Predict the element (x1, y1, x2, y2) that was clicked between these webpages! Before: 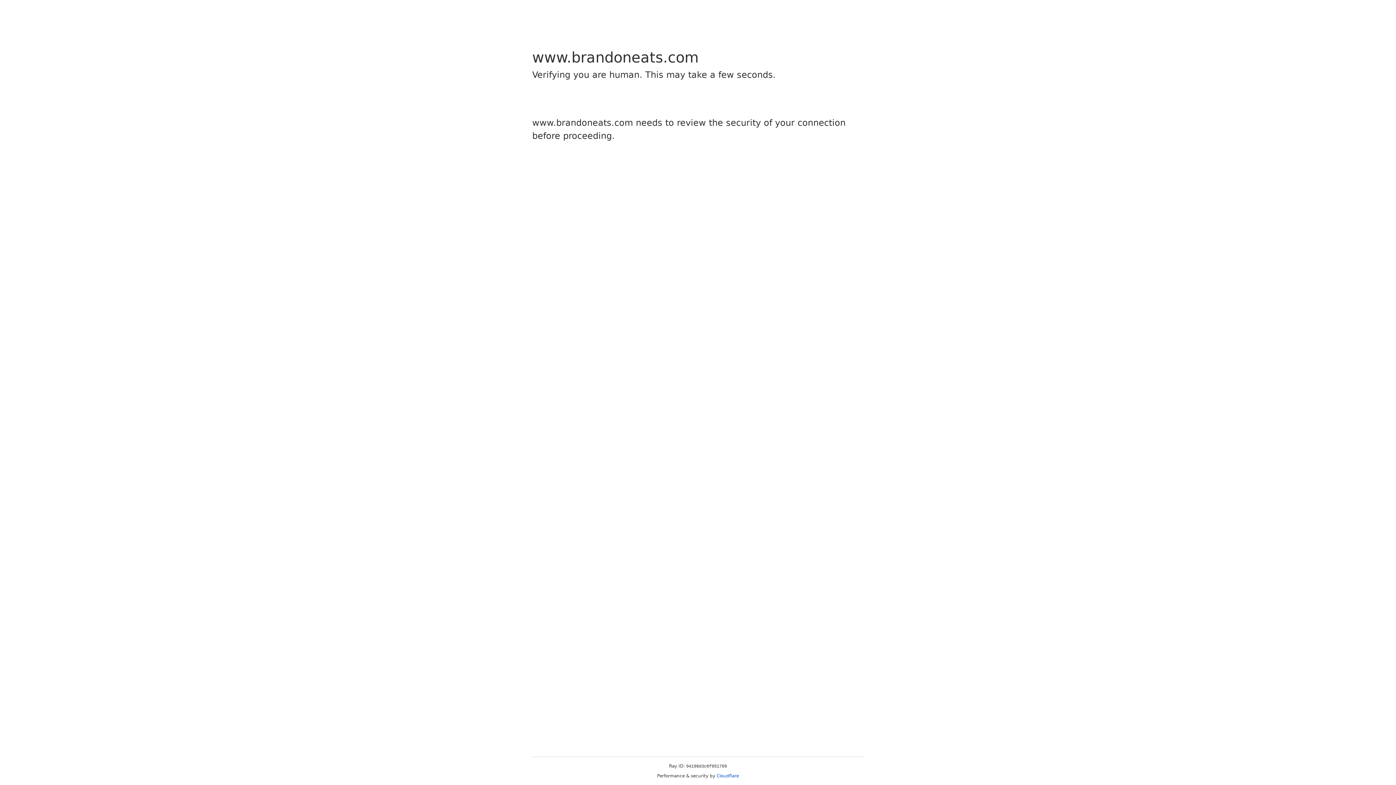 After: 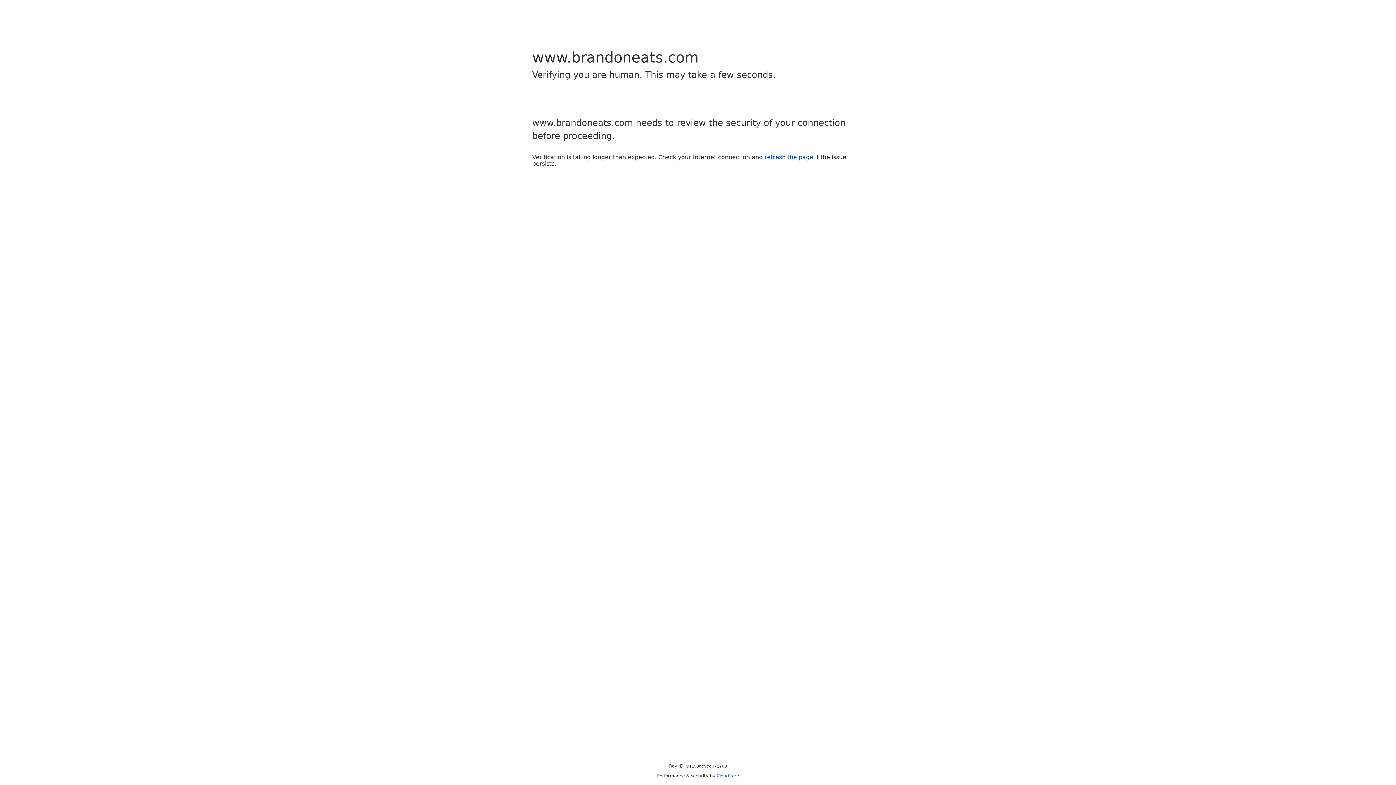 Action: label: Cloudflare bbox: (716, 773, 739, 778)